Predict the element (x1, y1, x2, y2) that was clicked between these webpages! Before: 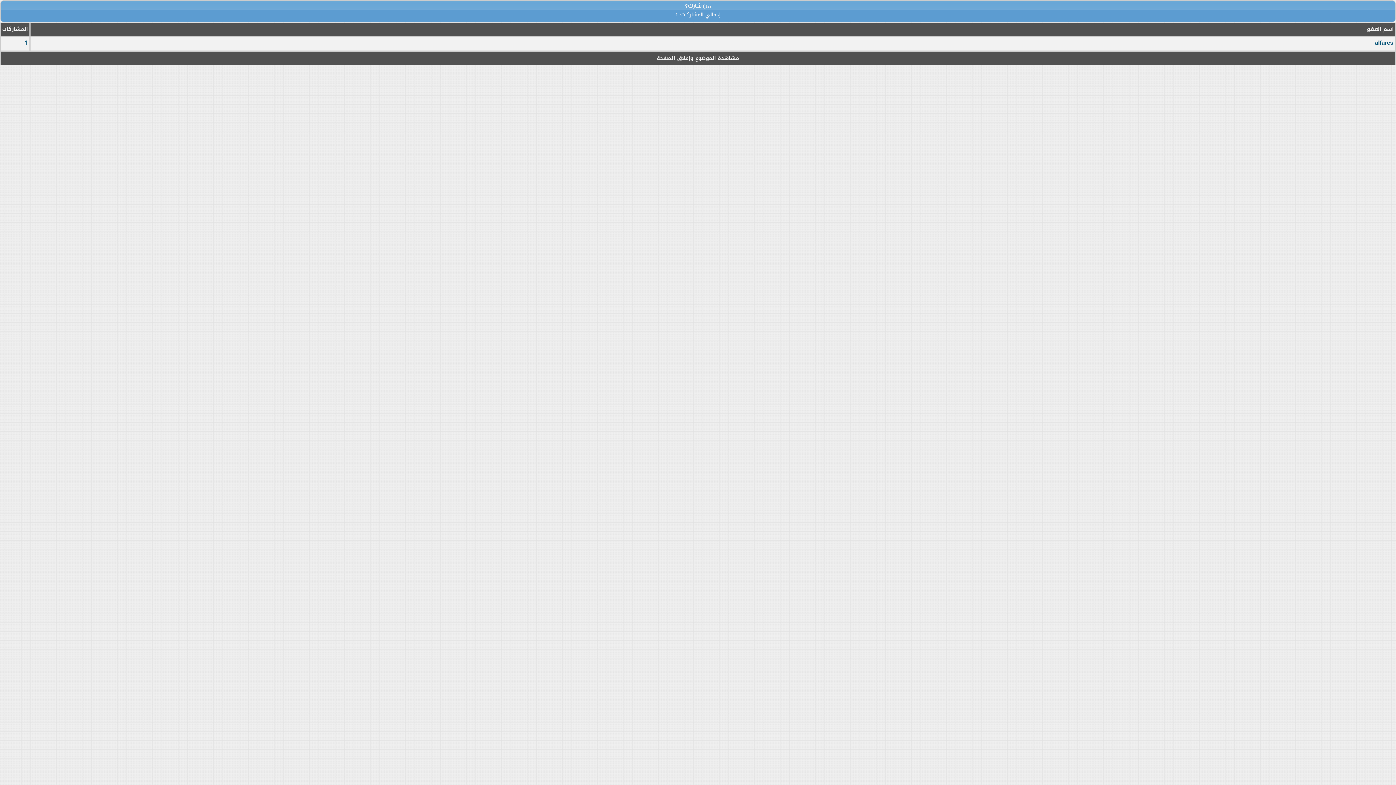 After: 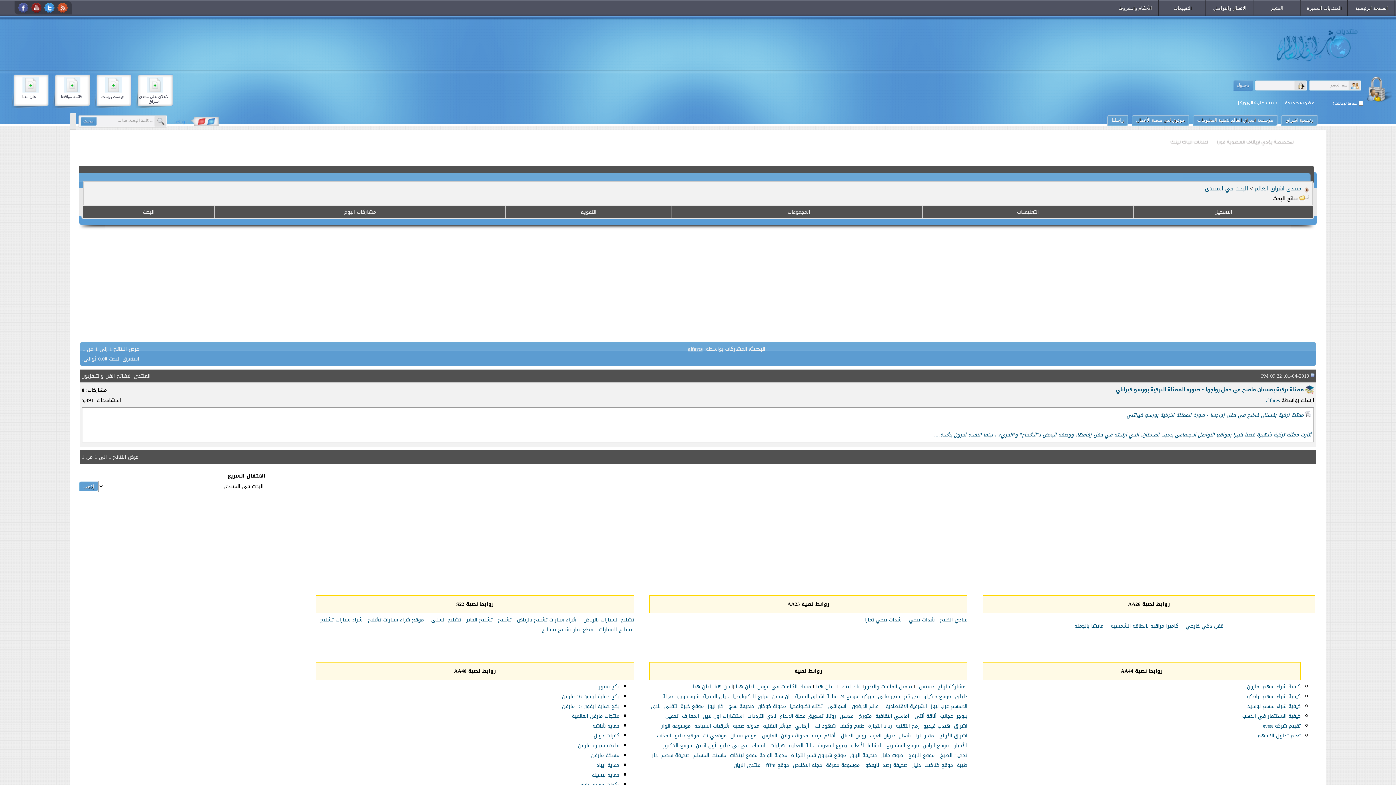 Action: label: 1 bbox: (24, 40, 27, 46)